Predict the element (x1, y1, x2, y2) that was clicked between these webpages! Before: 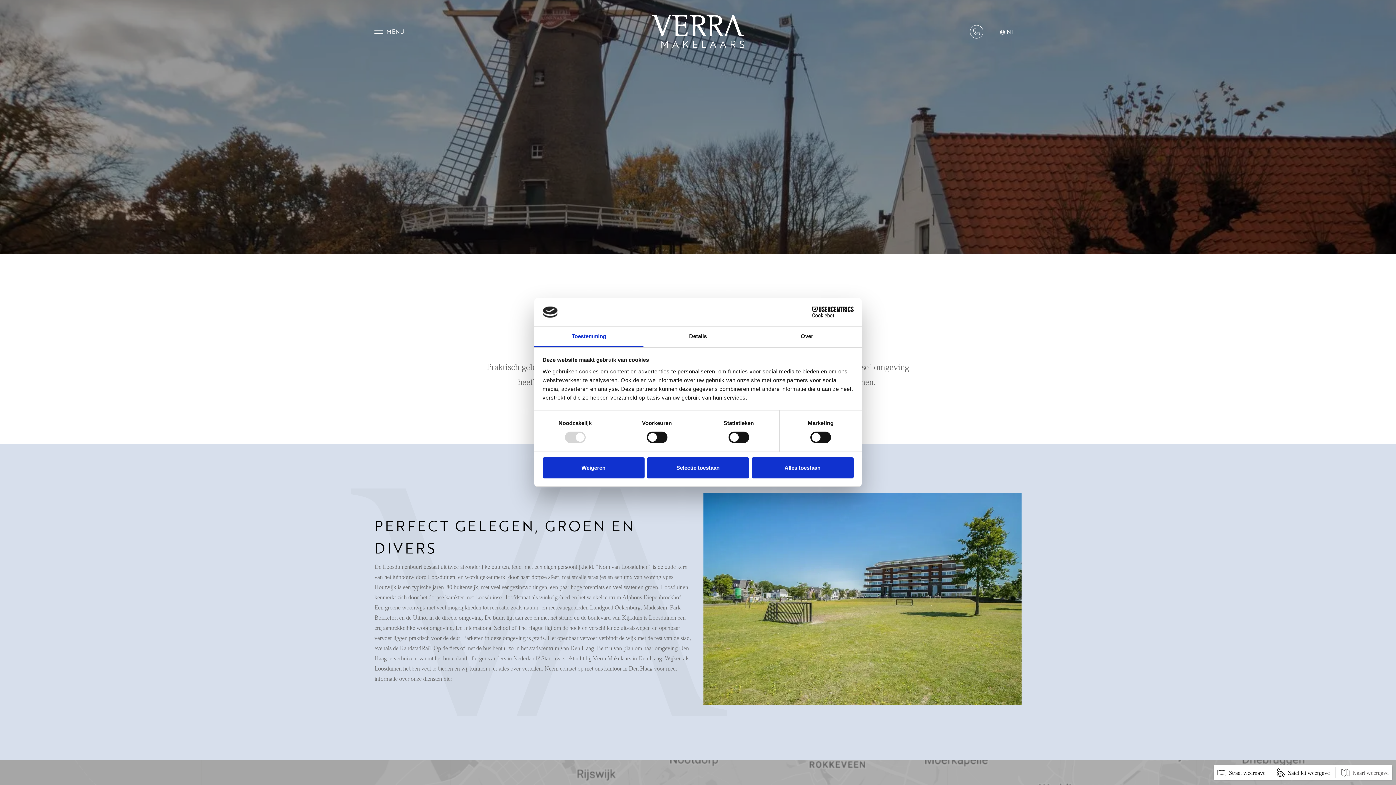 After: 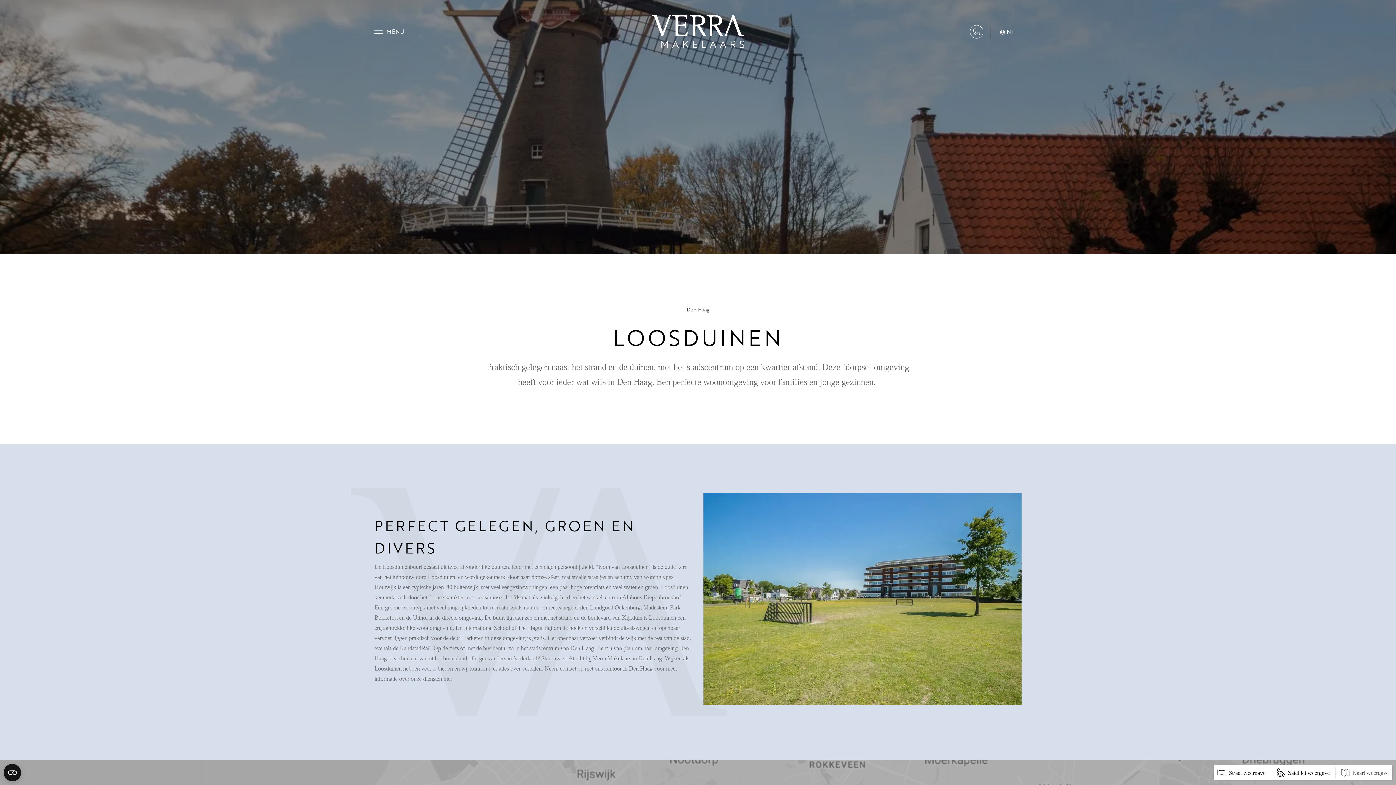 Action: label: Selectie toestaan bbox: (647, 457, 749, 478)